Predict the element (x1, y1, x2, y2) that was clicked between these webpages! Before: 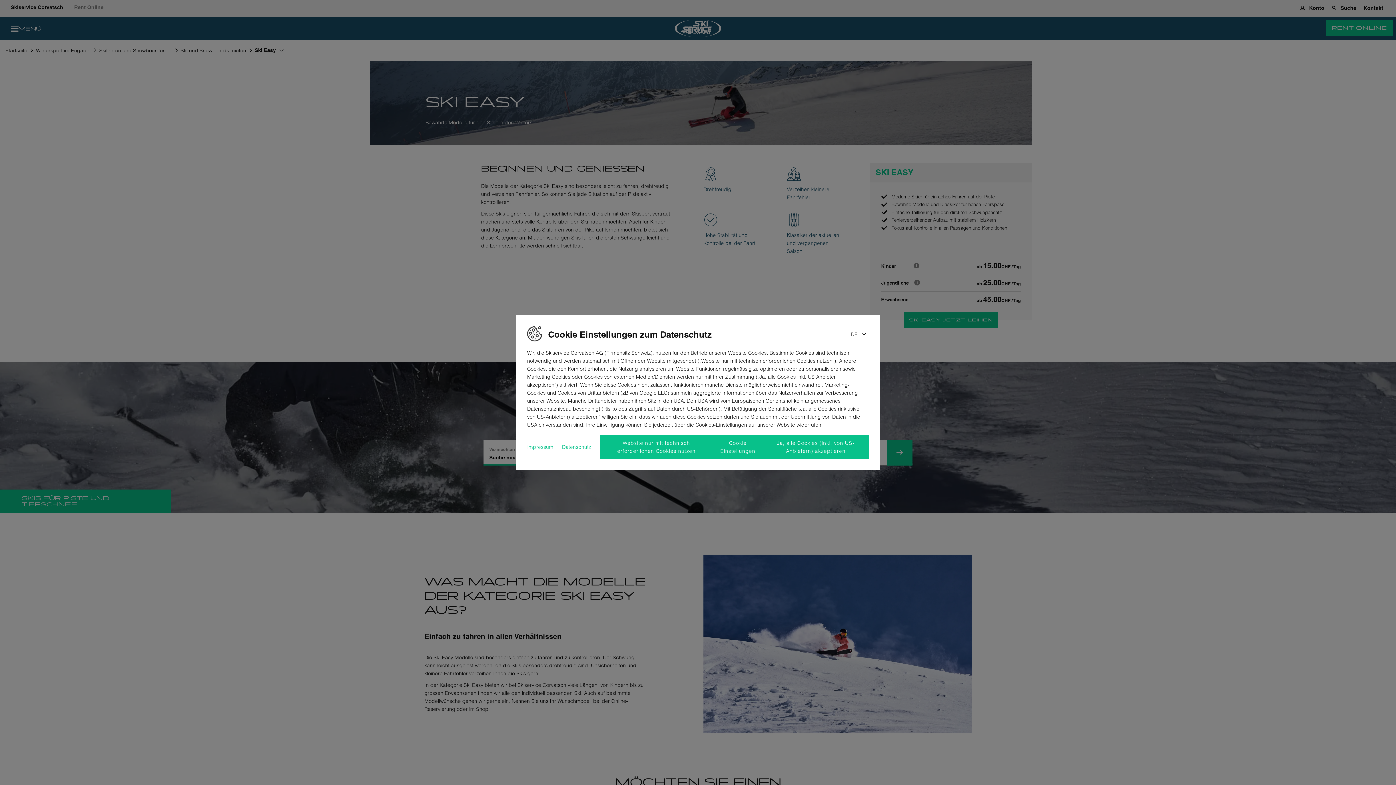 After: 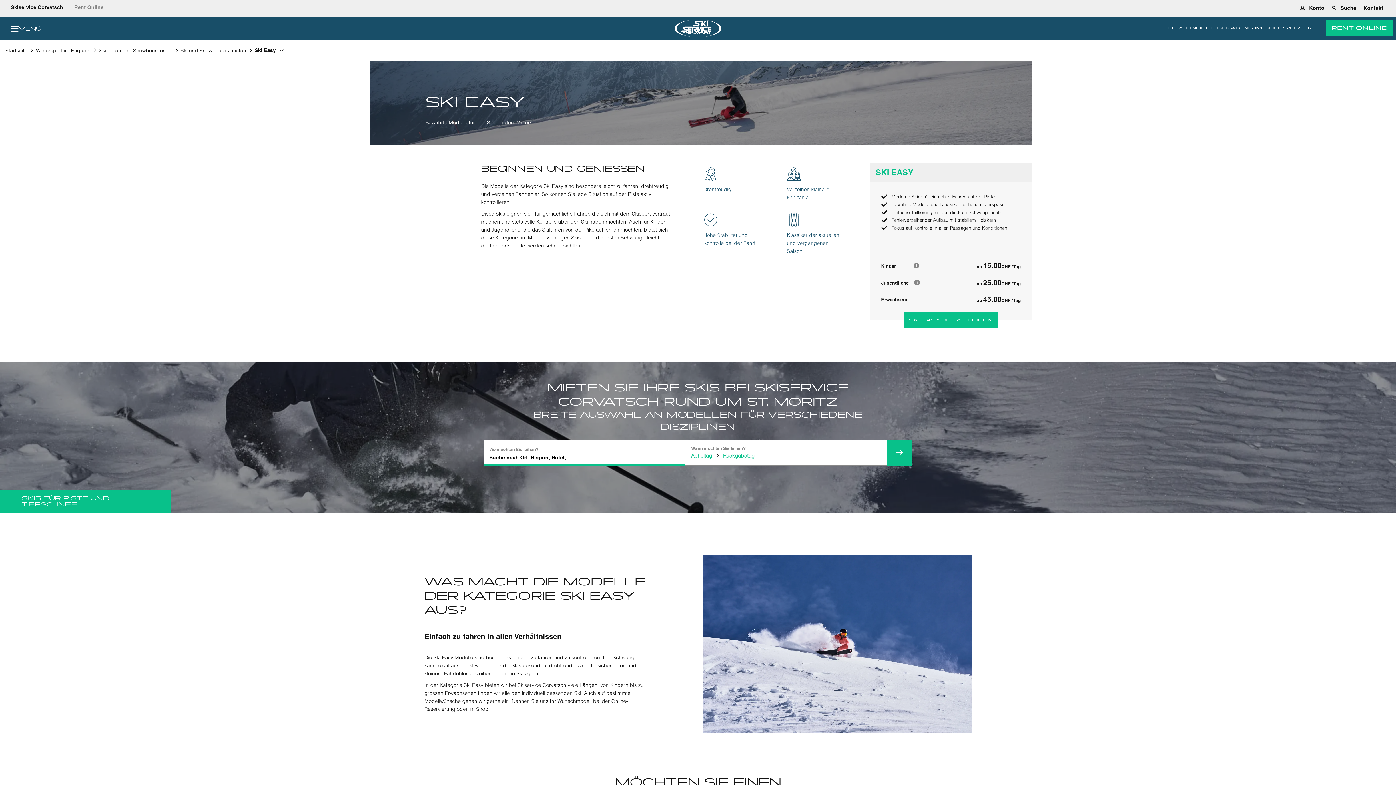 Action: bbox: (762, 434, 869, 459) label: Ja, alle Cookies (inkl. von US-Anbietern) akzeptieren